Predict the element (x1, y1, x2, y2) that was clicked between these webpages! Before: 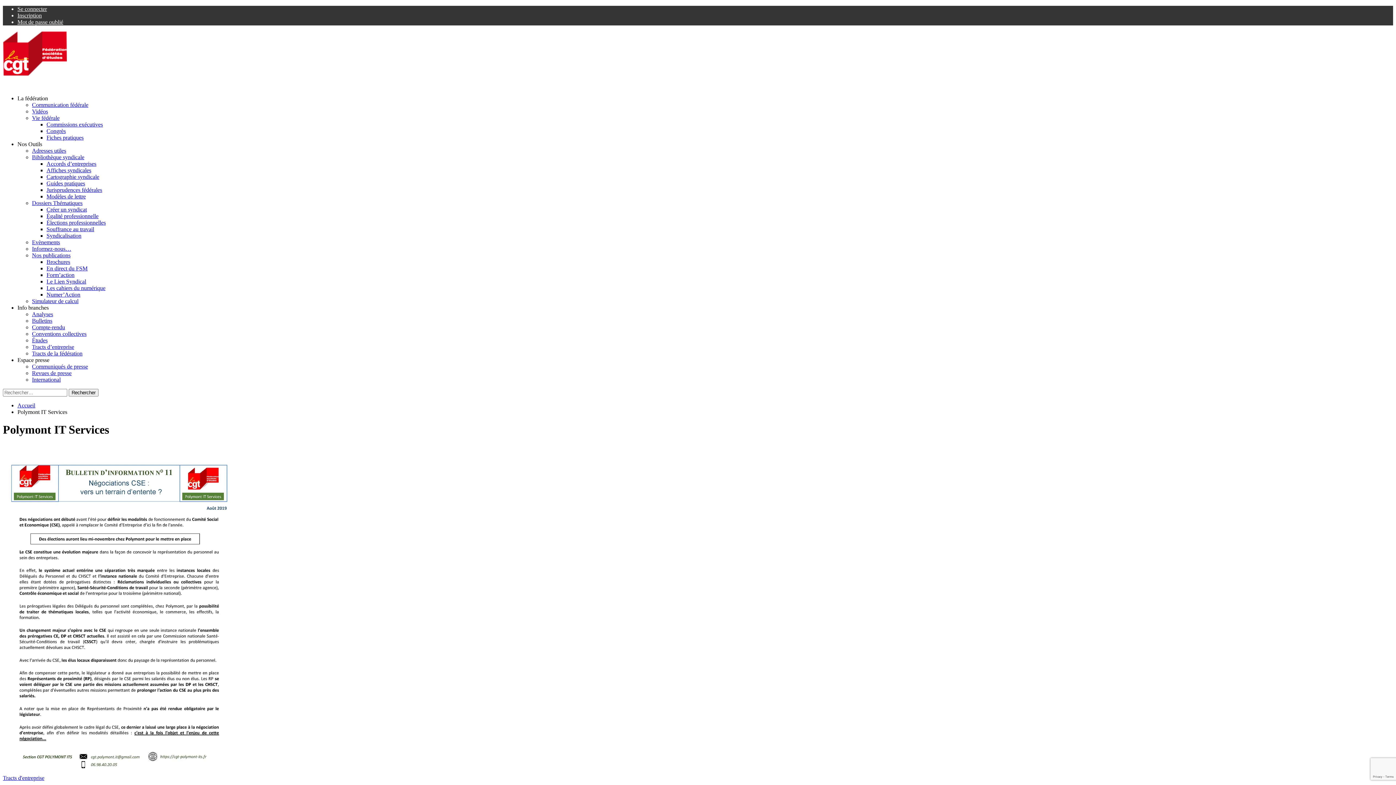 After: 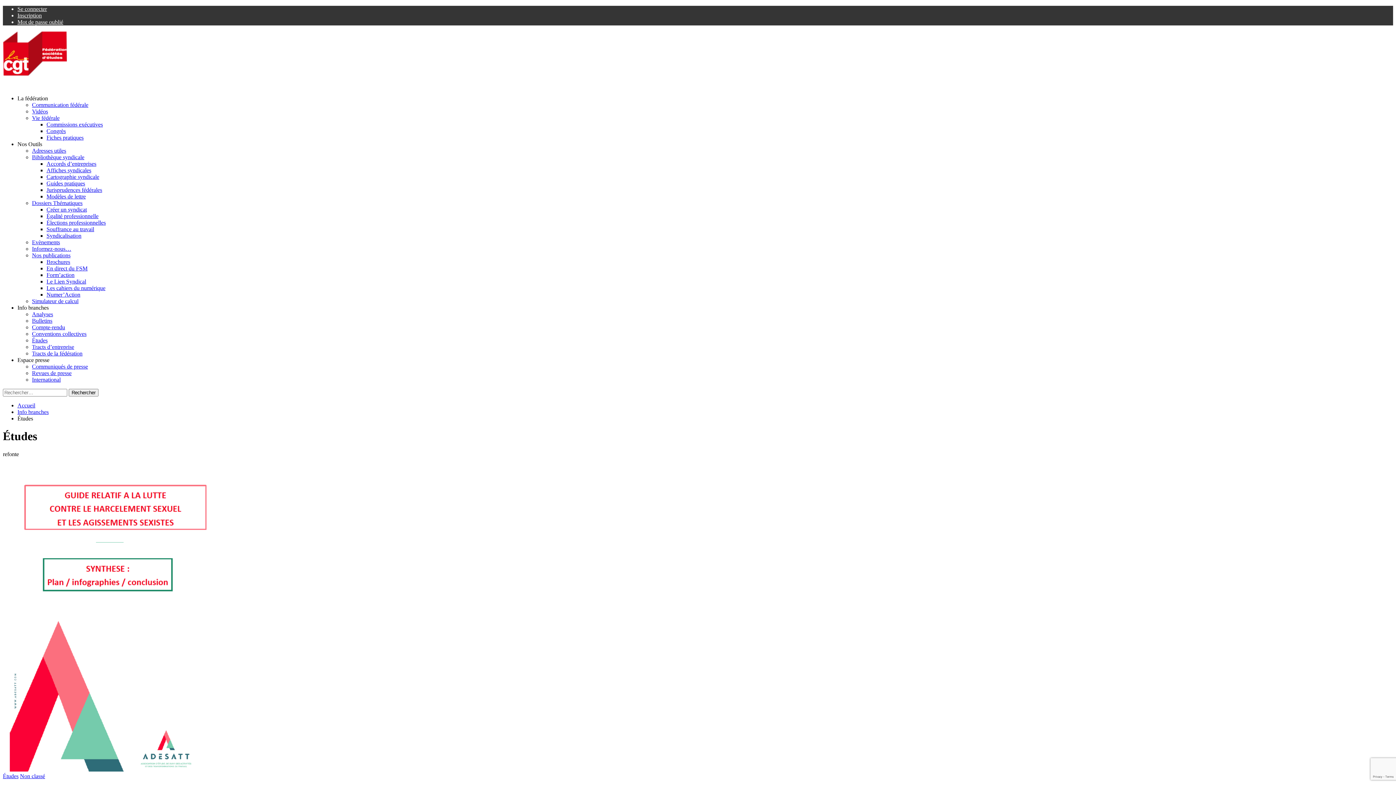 Action: label: Études bbox: (32, 337, 47, 343)